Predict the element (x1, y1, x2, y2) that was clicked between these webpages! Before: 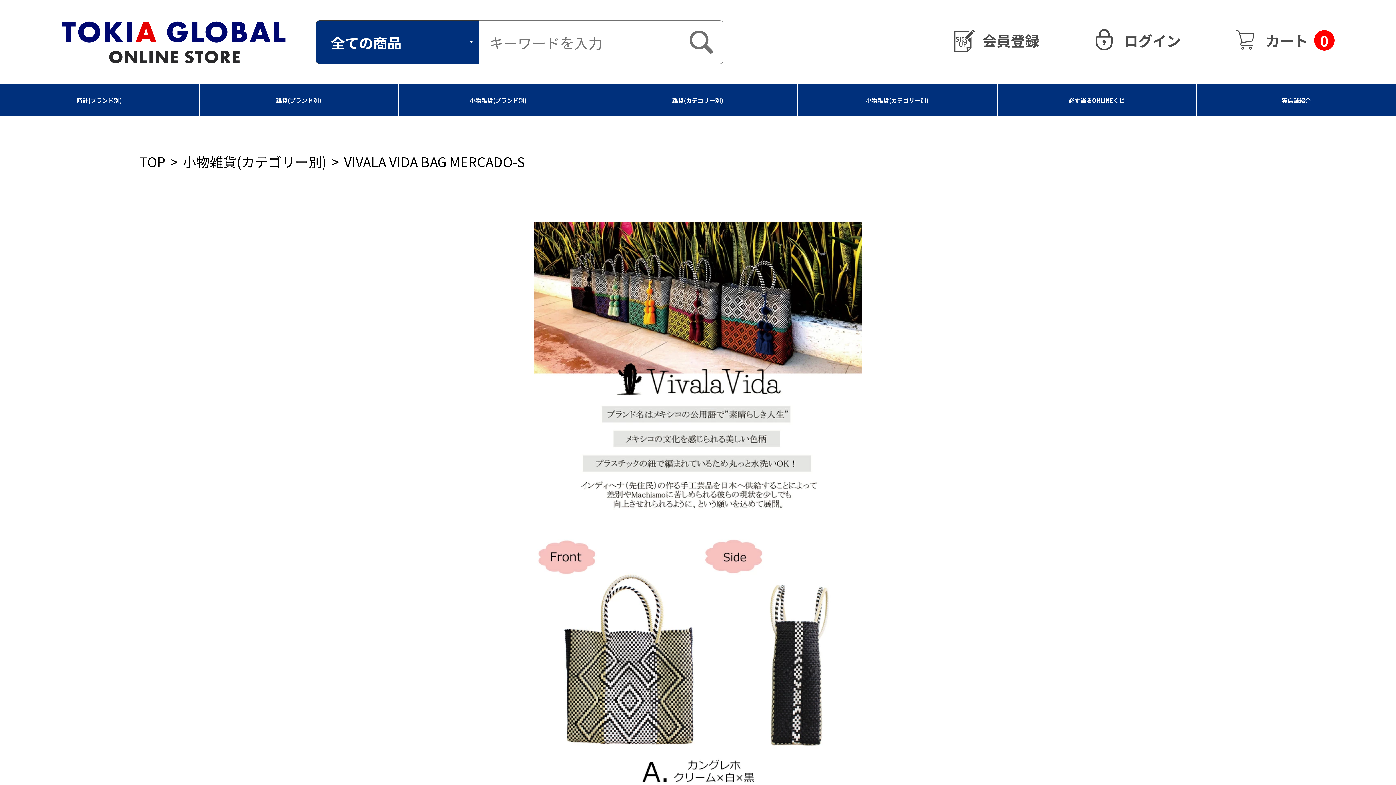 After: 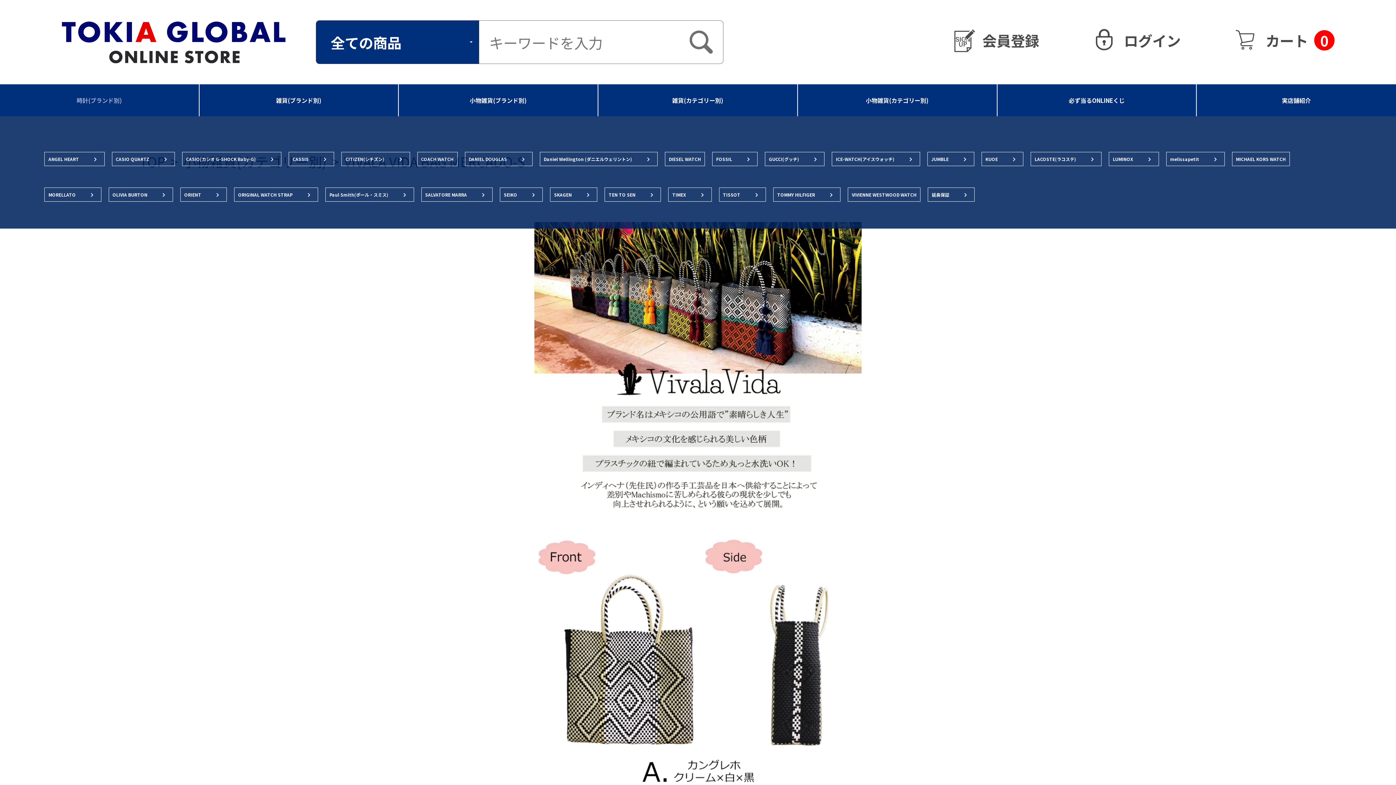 Action: label: 時計(ブランド別) bbox: (76, 96, 122, 104)